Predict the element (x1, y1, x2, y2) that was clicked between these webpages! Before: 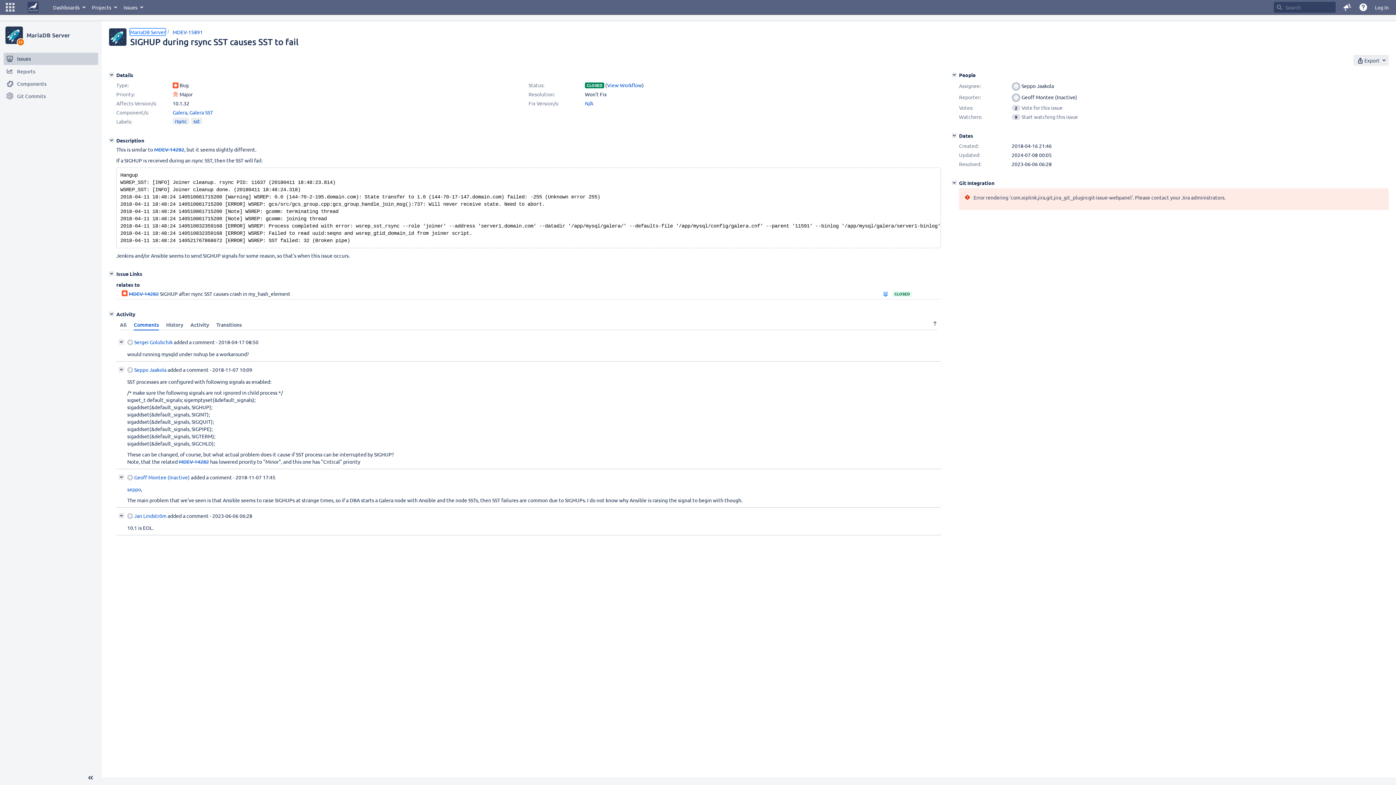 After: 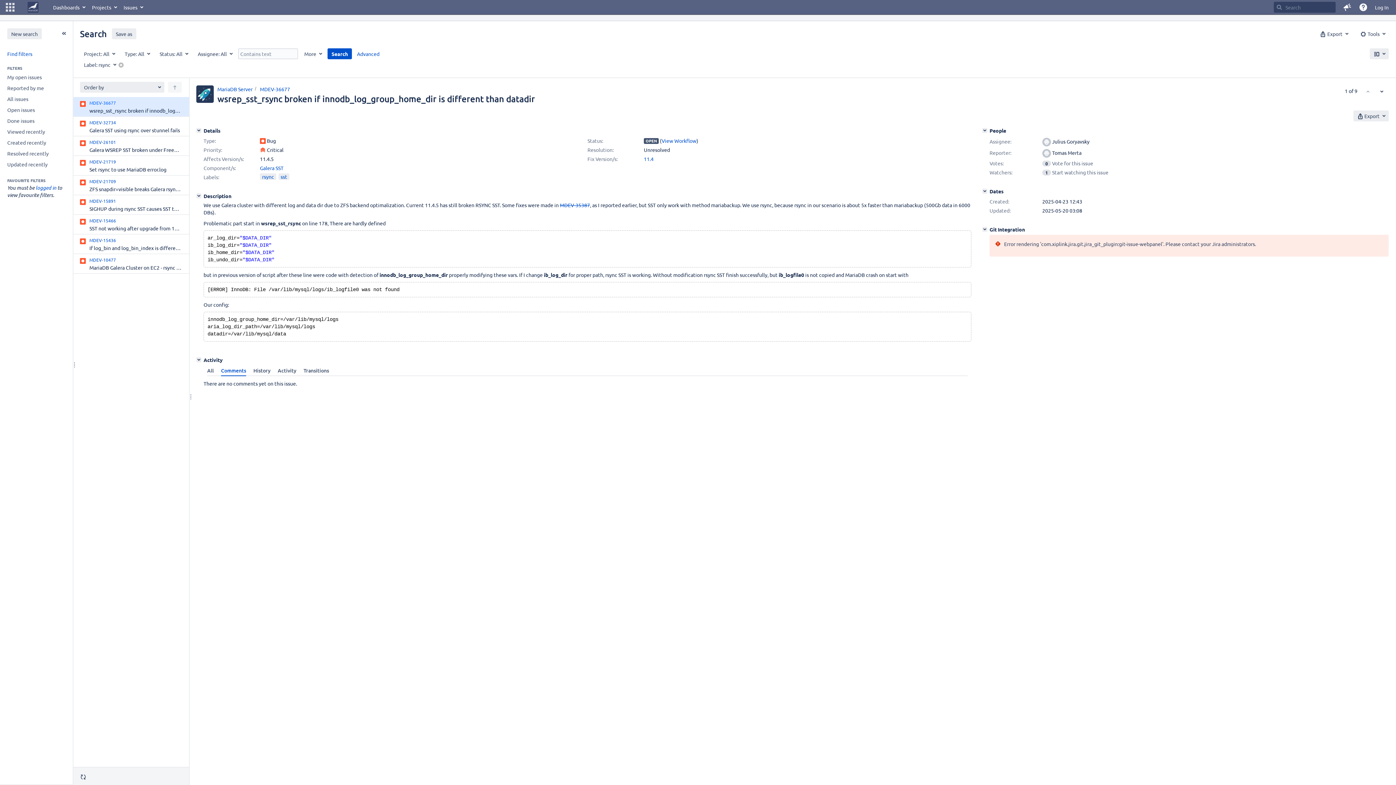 Action: bbox: (172, 117, 189, 124) label: rsync